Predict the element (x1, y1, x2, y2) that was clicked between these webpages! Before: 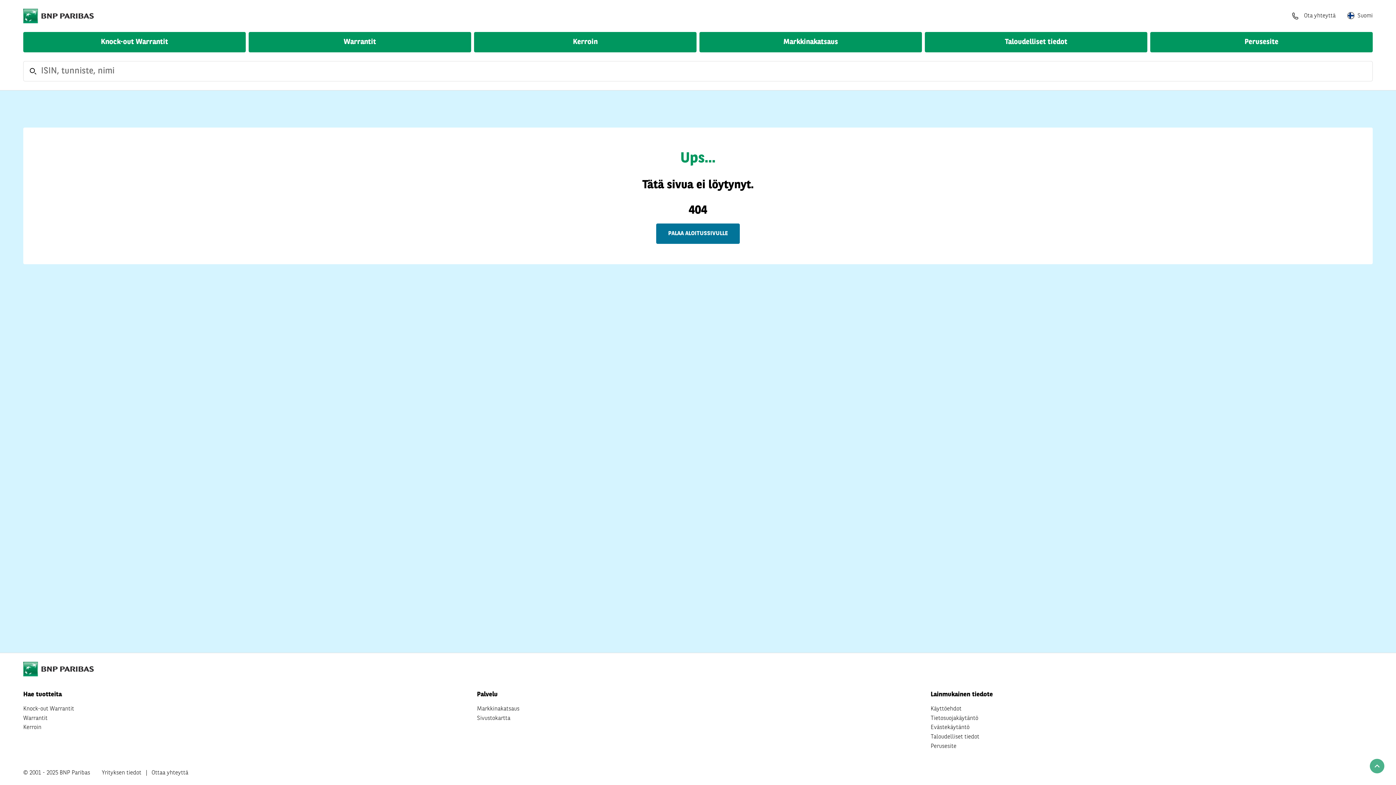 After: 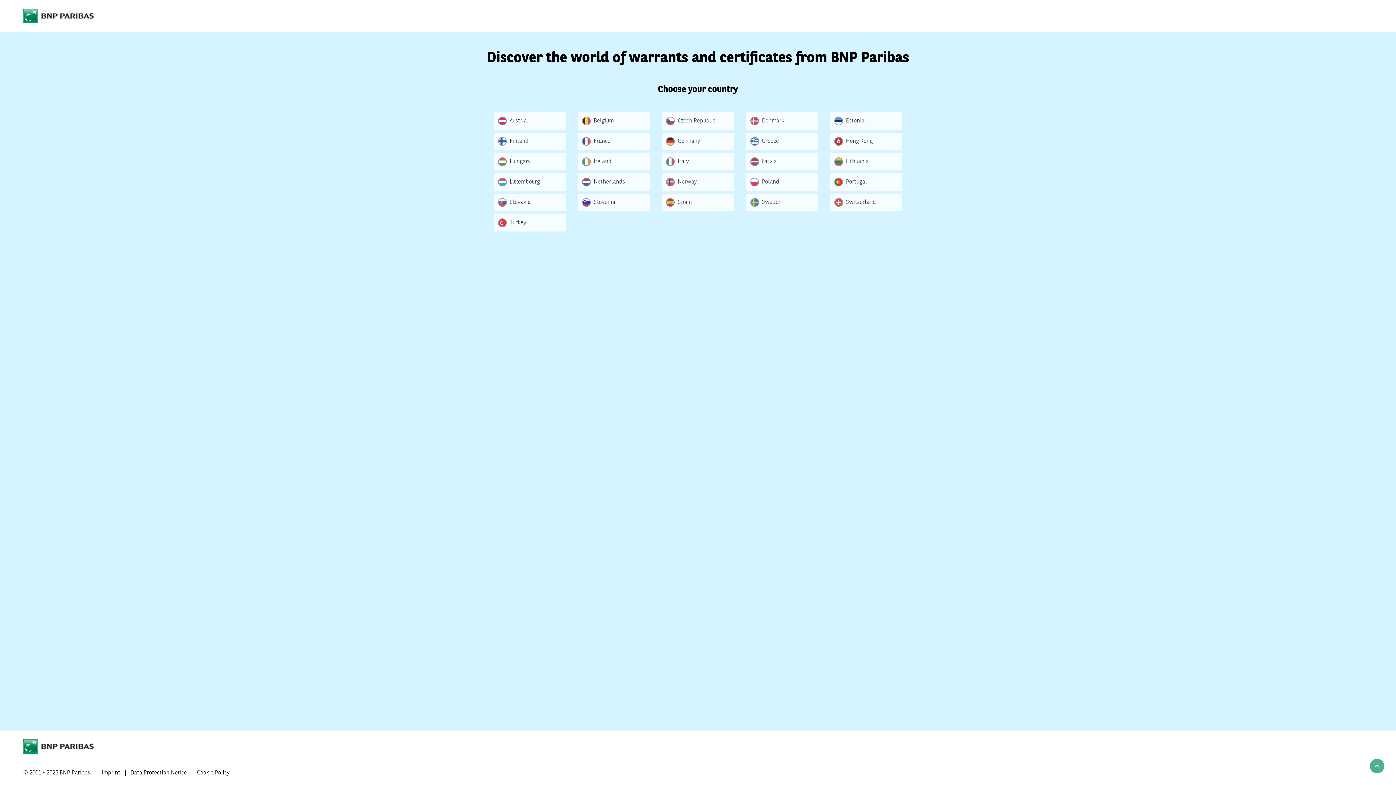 Action: label: Yrityksen tiedot bbox: (101, 768, 141, 778)